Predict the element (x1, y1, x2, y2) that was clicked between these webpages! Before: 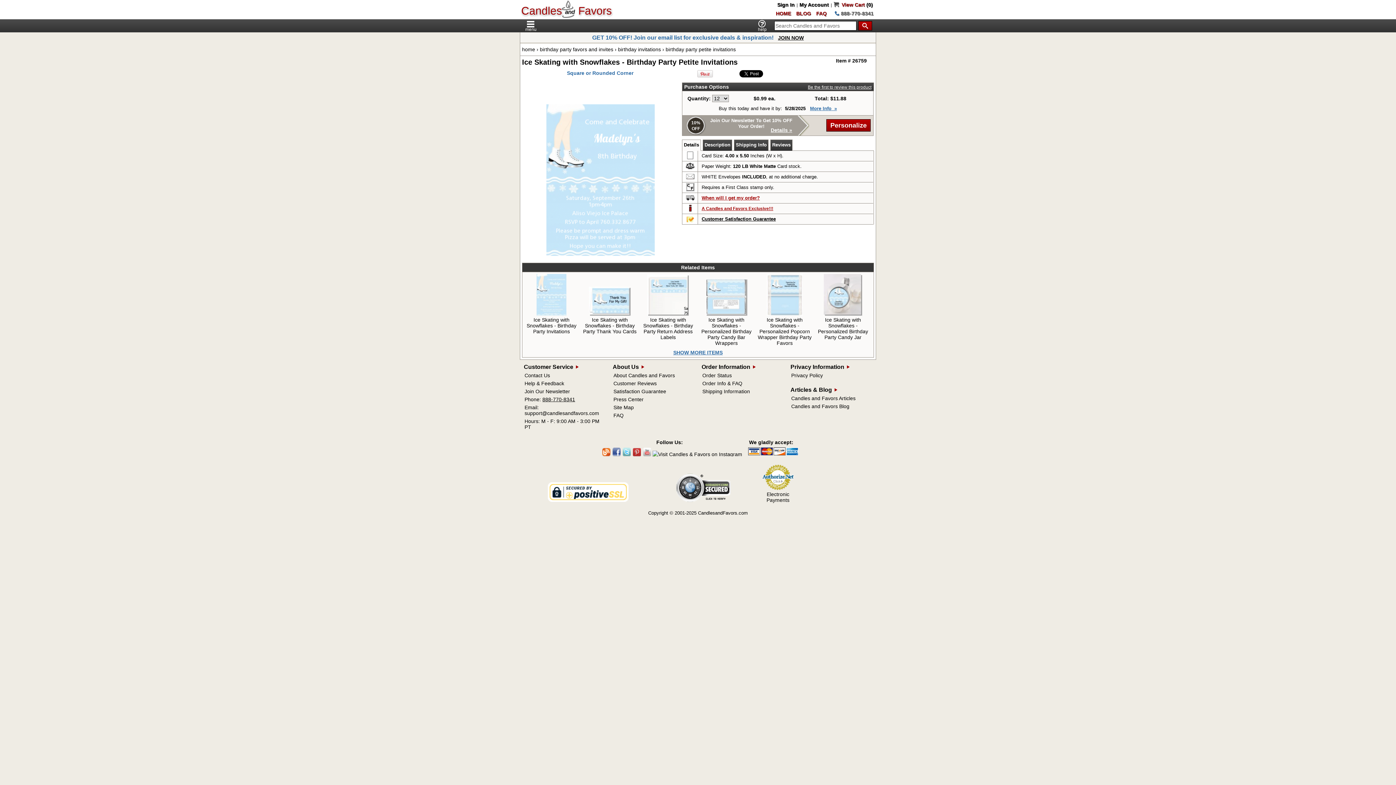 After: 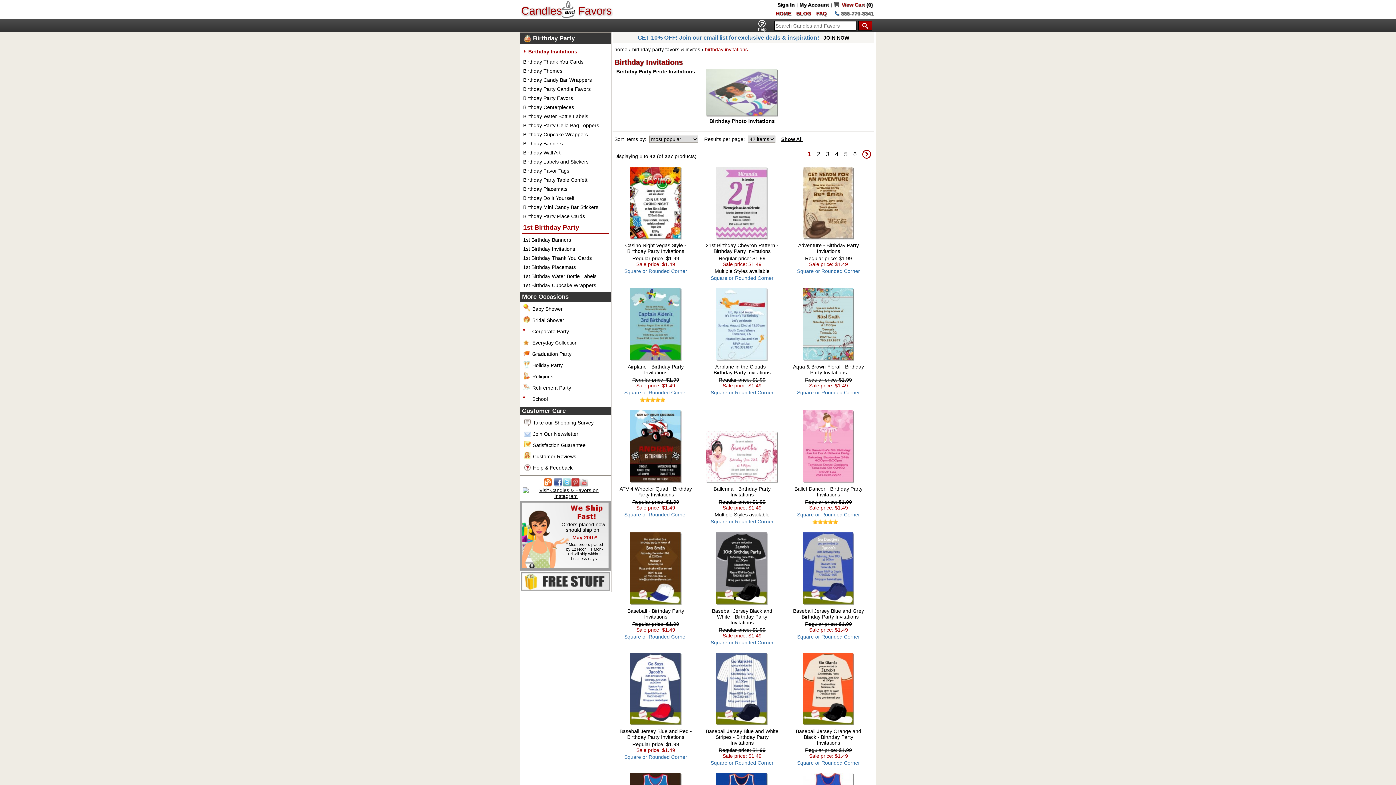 Action: label: birthday invitations bbox: (618, 46, 661, 52)